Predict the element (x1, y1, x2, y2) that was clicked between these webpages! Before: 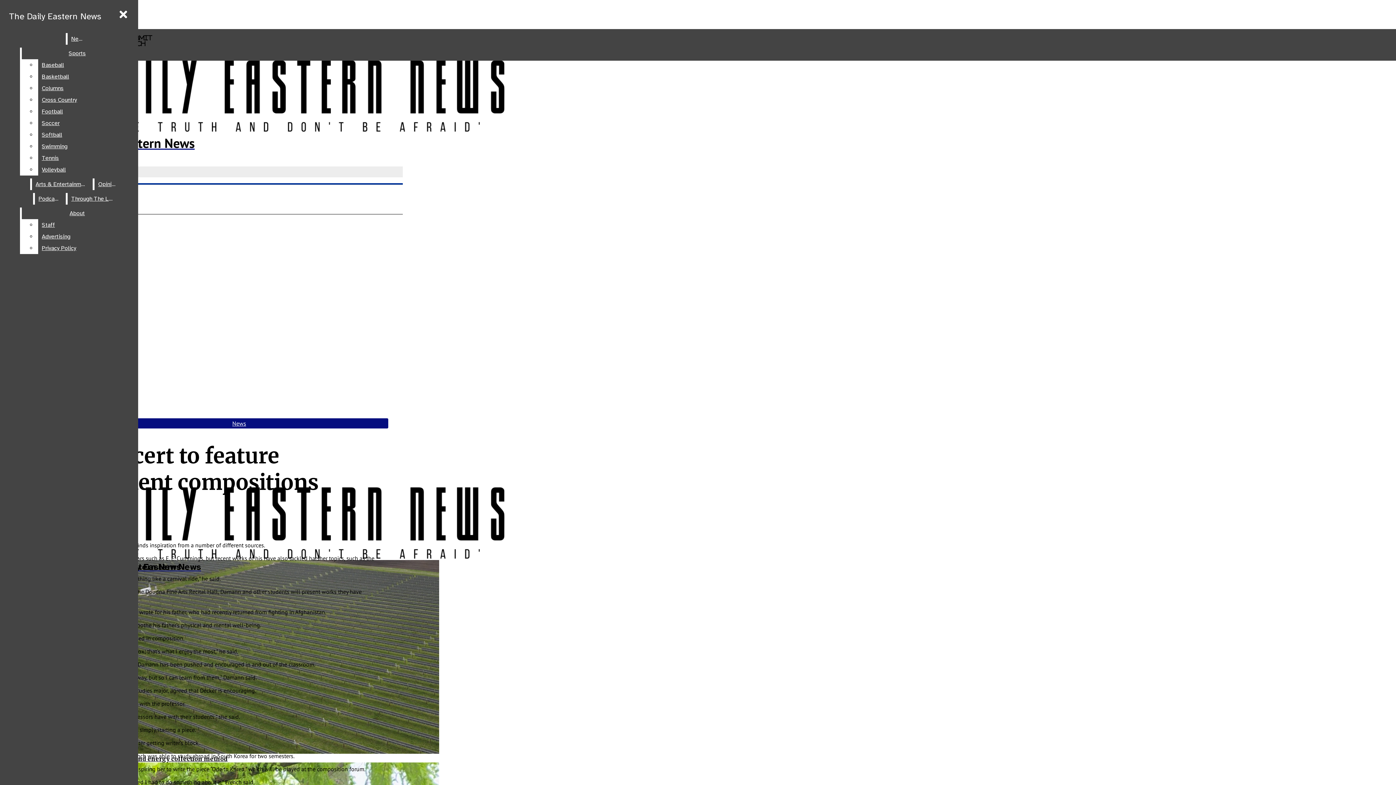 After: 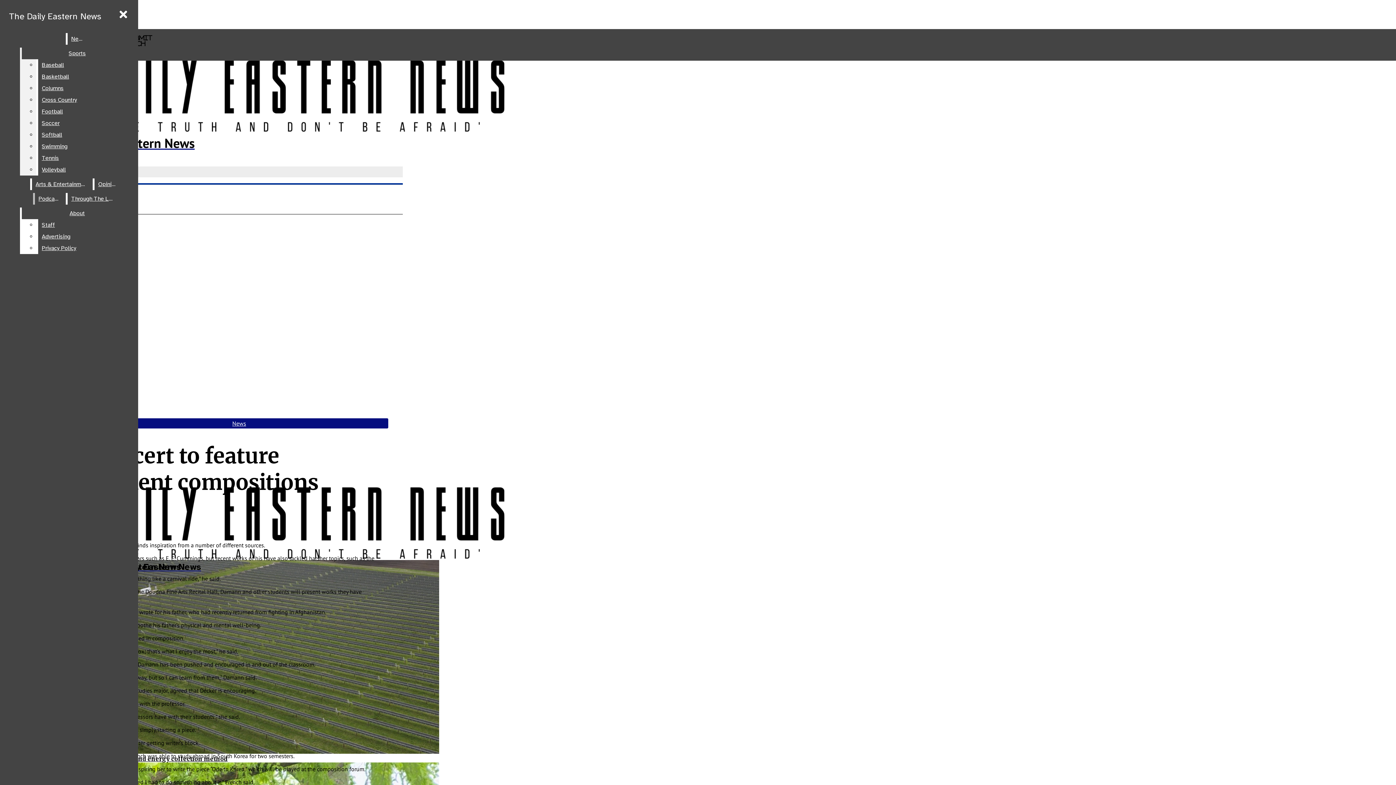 Action: label: Sports bbox: (21, 47, 132, 59)